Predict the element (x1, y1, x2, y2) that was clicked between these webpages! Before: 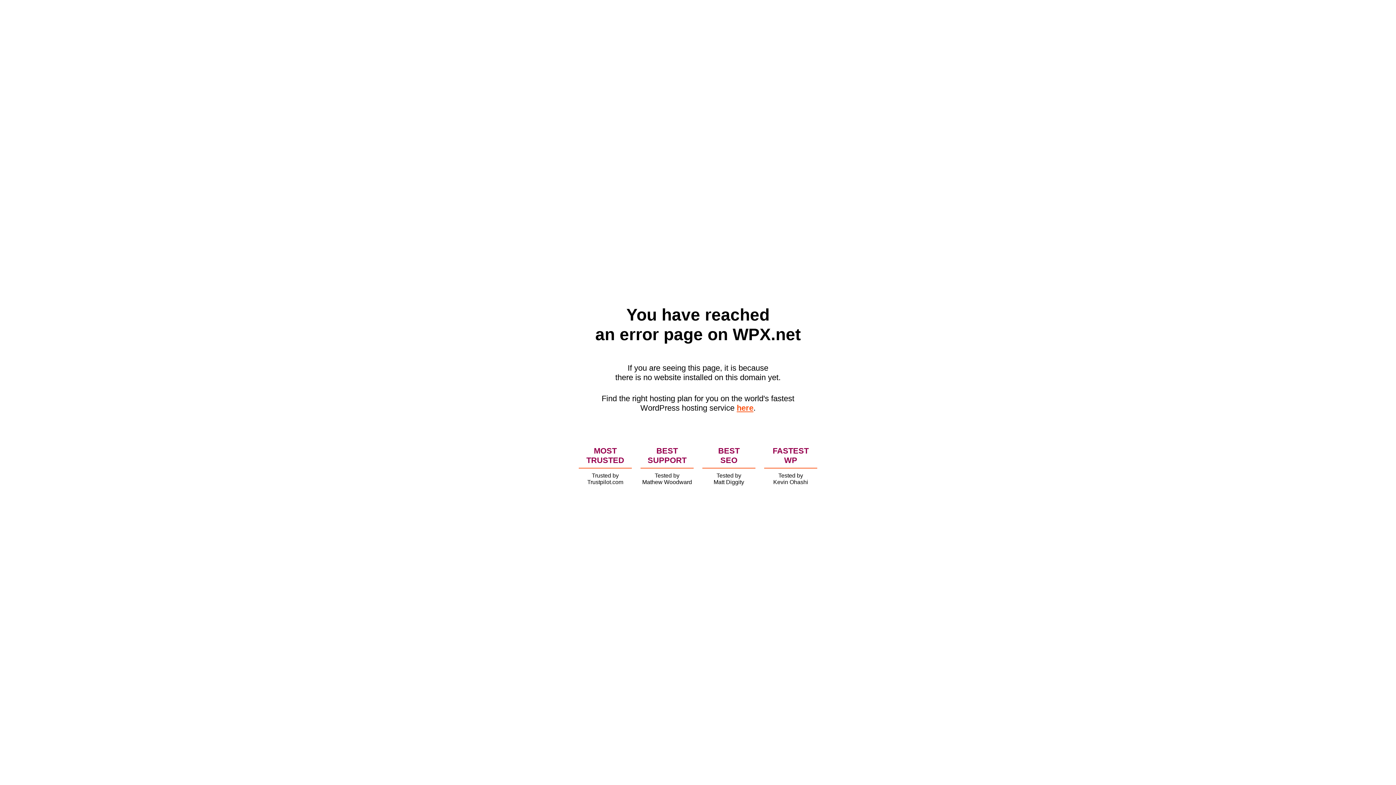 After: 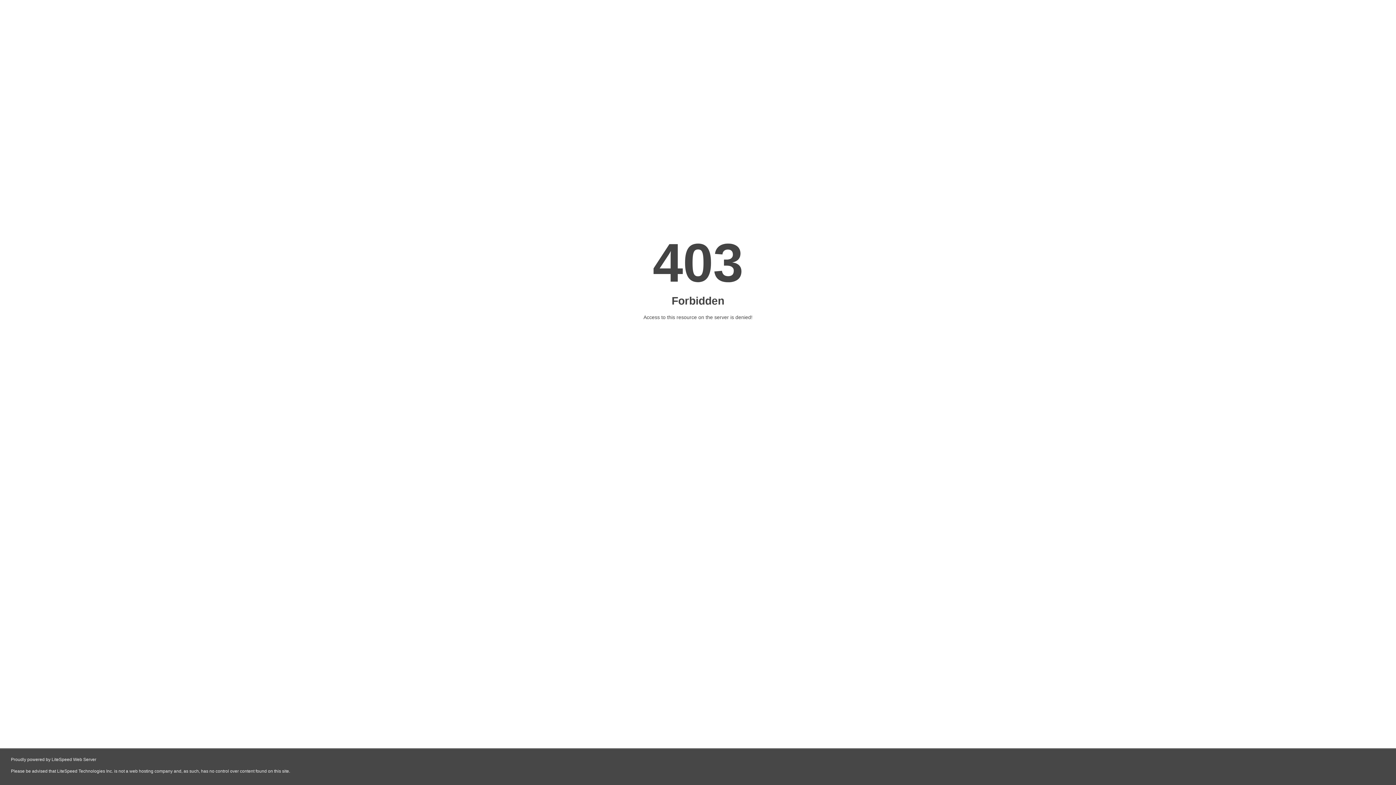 Action: label: here bbox: (736, 403, 753, 412)